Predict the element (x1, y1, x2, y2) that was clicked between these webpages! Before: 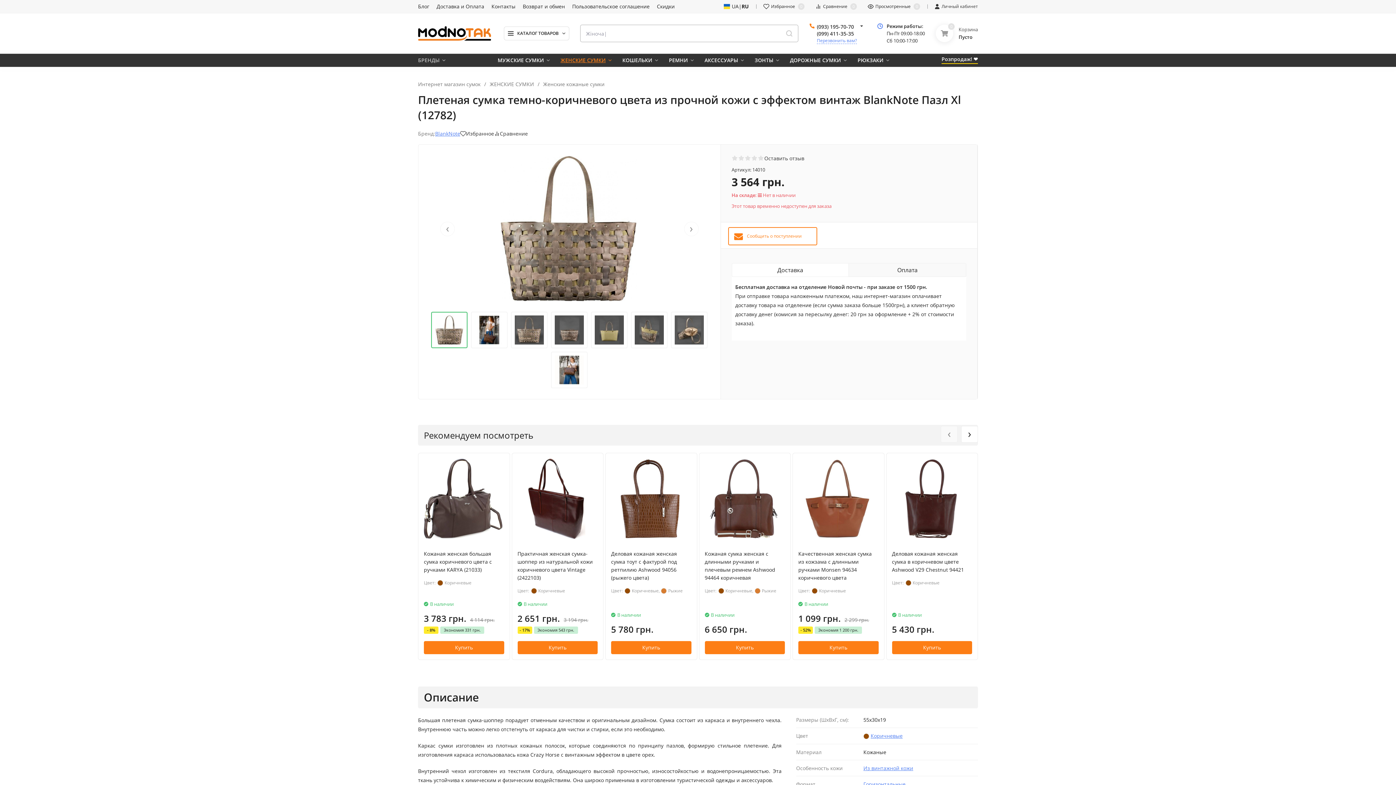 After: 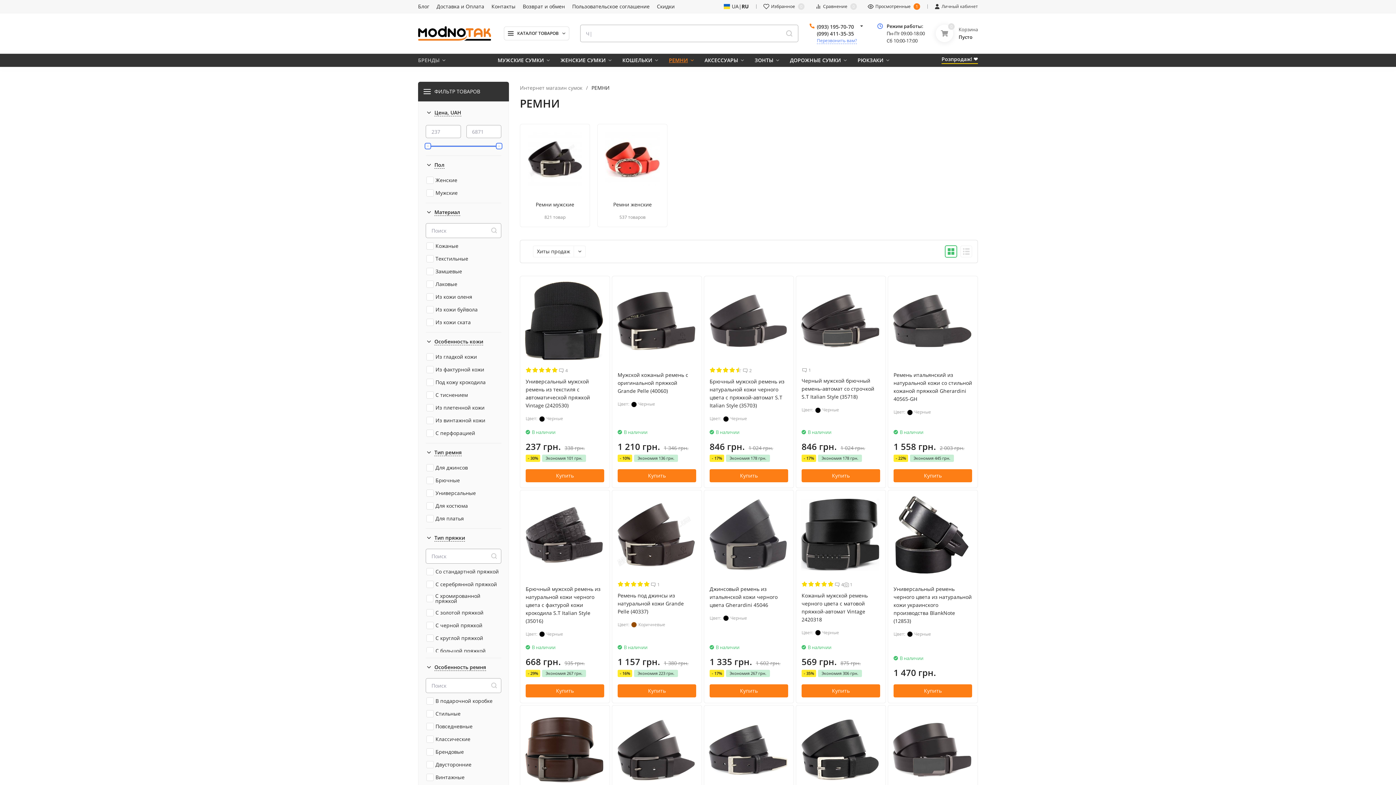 Action: label: РЕМНИ bbox: (669, 57, 693, 62)